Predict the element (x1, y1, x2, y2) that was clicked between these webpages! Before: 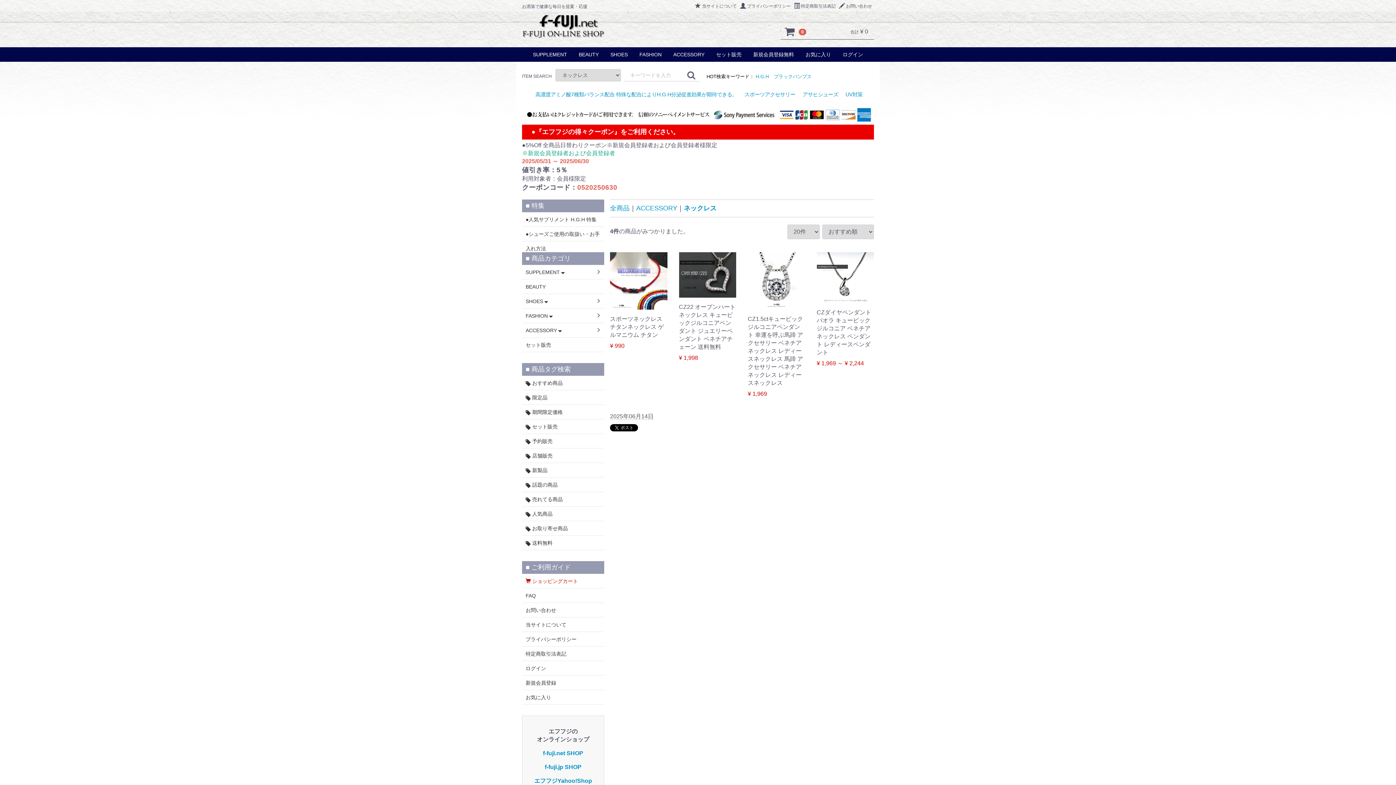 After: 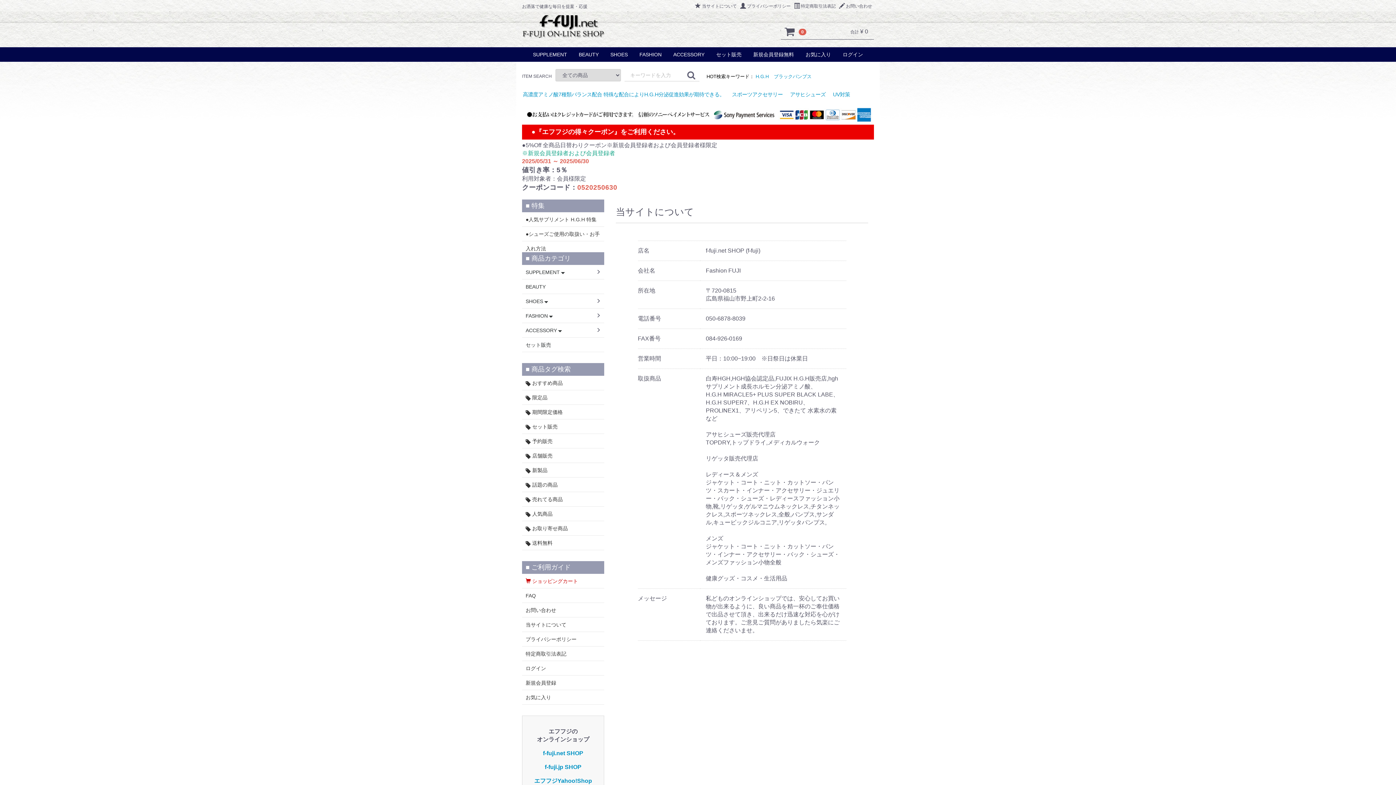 Action: label: 当サイトについて bbox: (695, 3, 737, 8)